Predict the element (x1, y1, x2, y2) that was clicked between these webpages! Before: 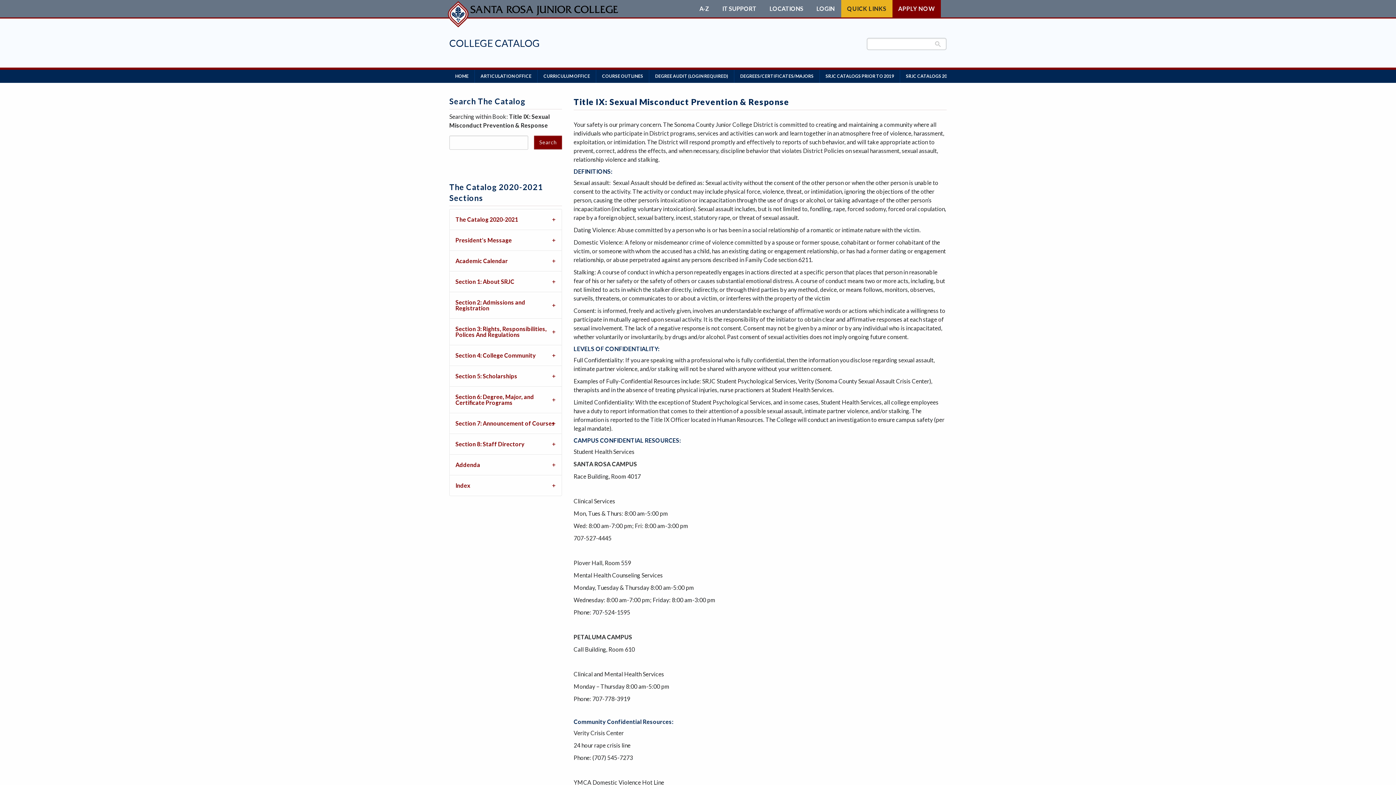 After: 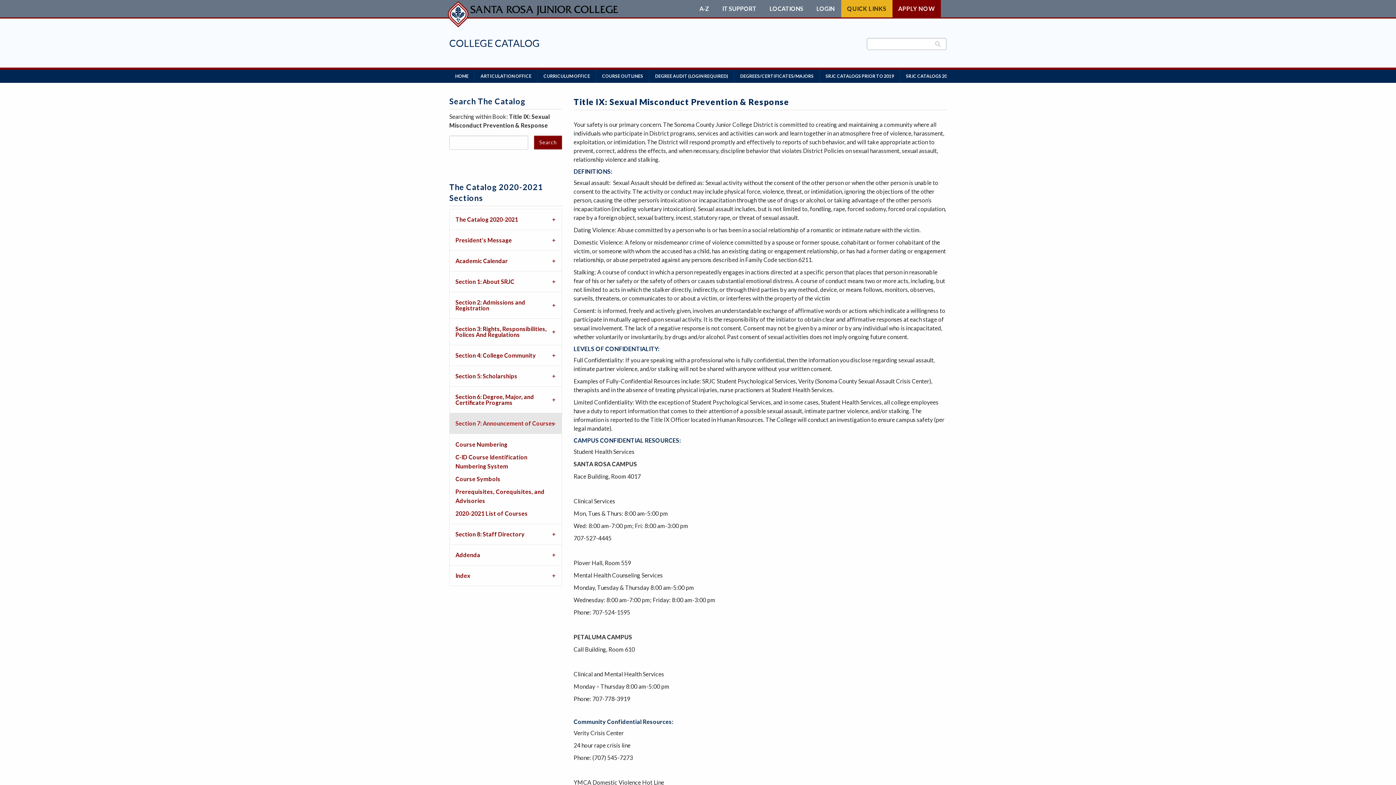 Action: bbox: (449, 413, 562, 433) label: Section 7: Announcement of Courses